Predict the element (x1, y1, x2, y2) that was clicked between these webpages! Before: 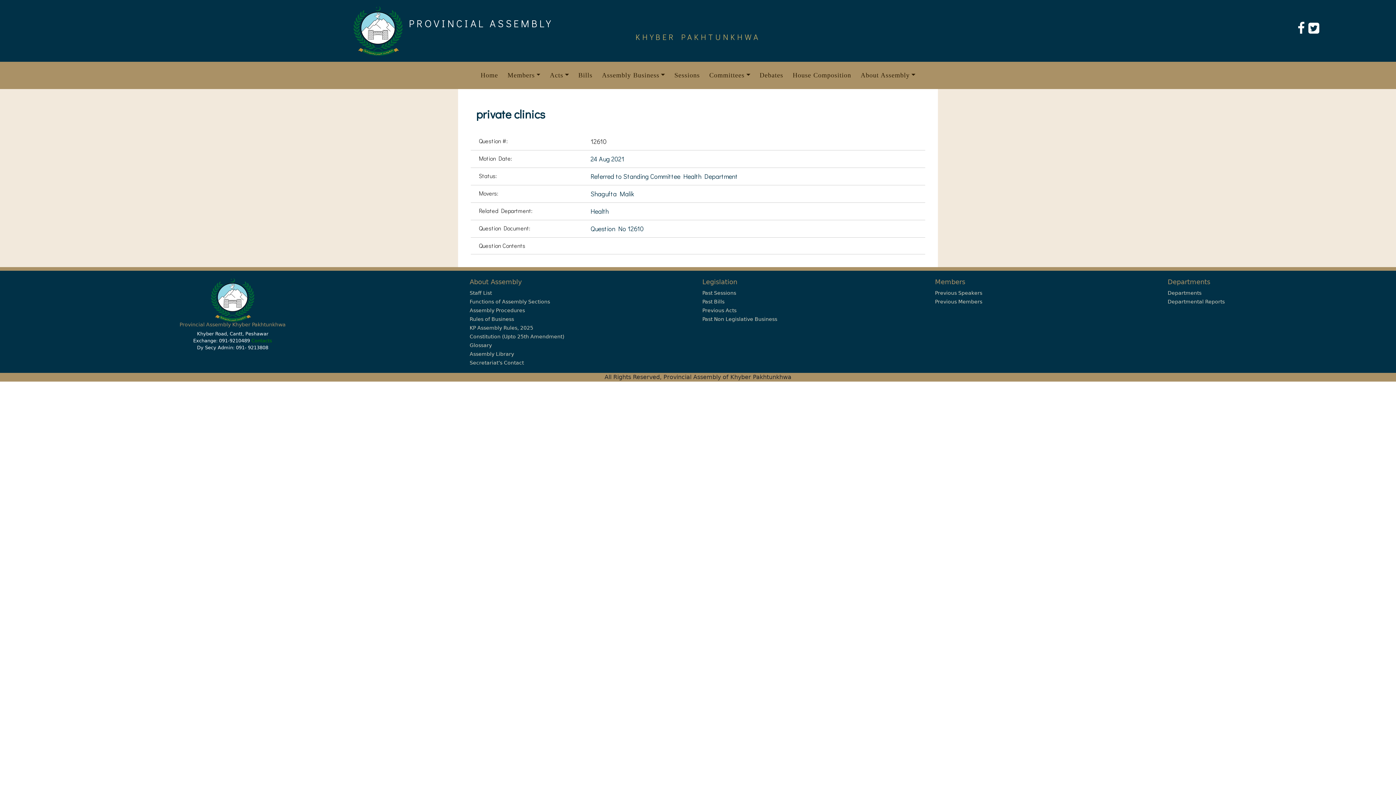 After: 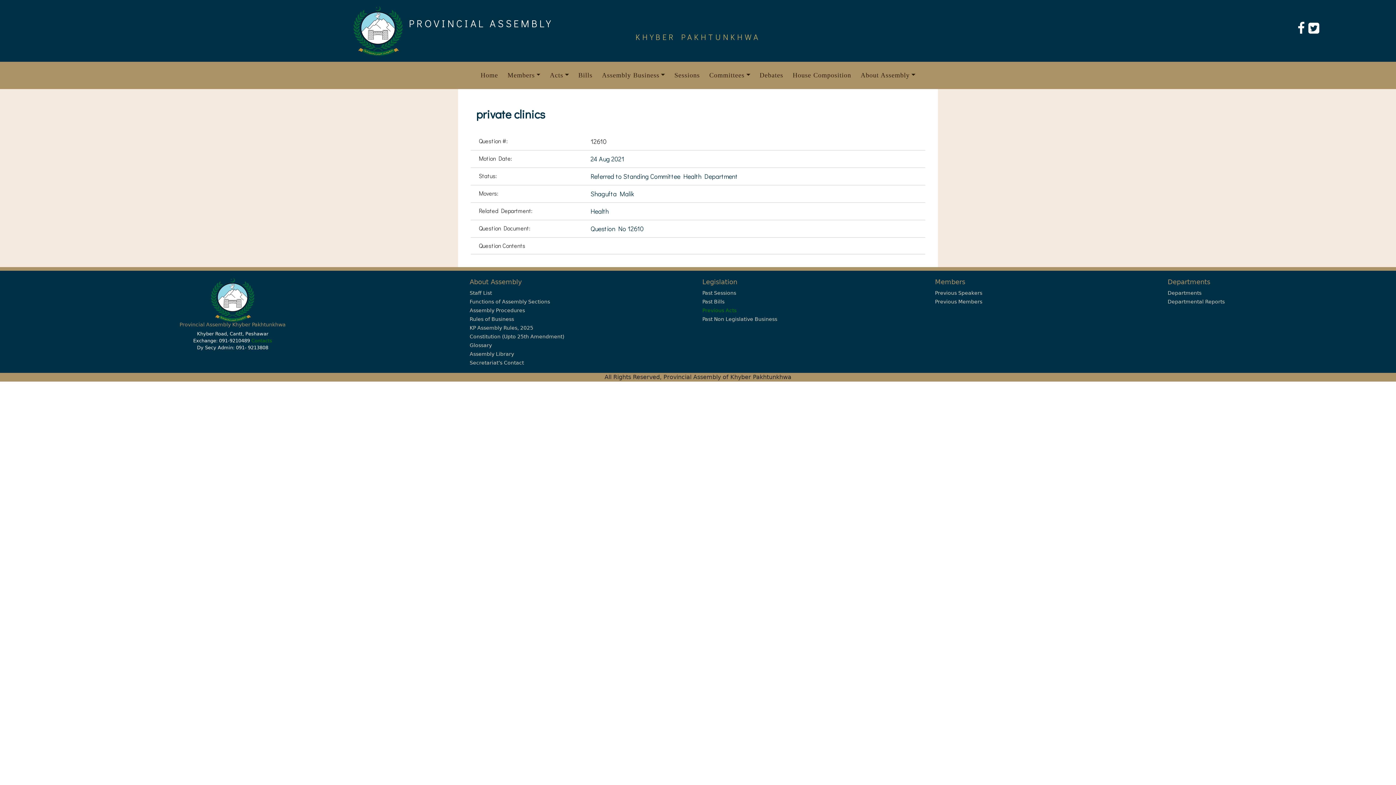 Action: label: Previous Acts bbox: (702, 307, 736, 313)